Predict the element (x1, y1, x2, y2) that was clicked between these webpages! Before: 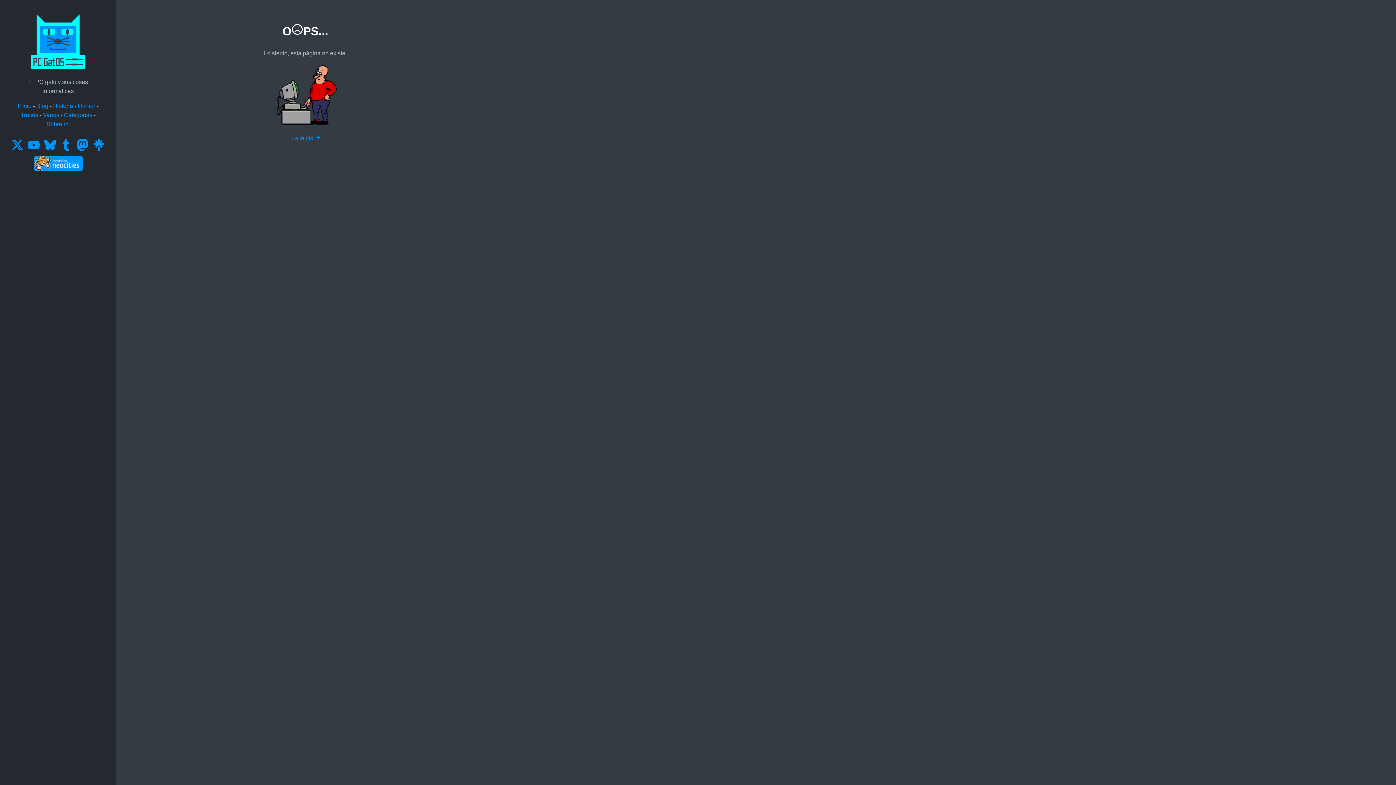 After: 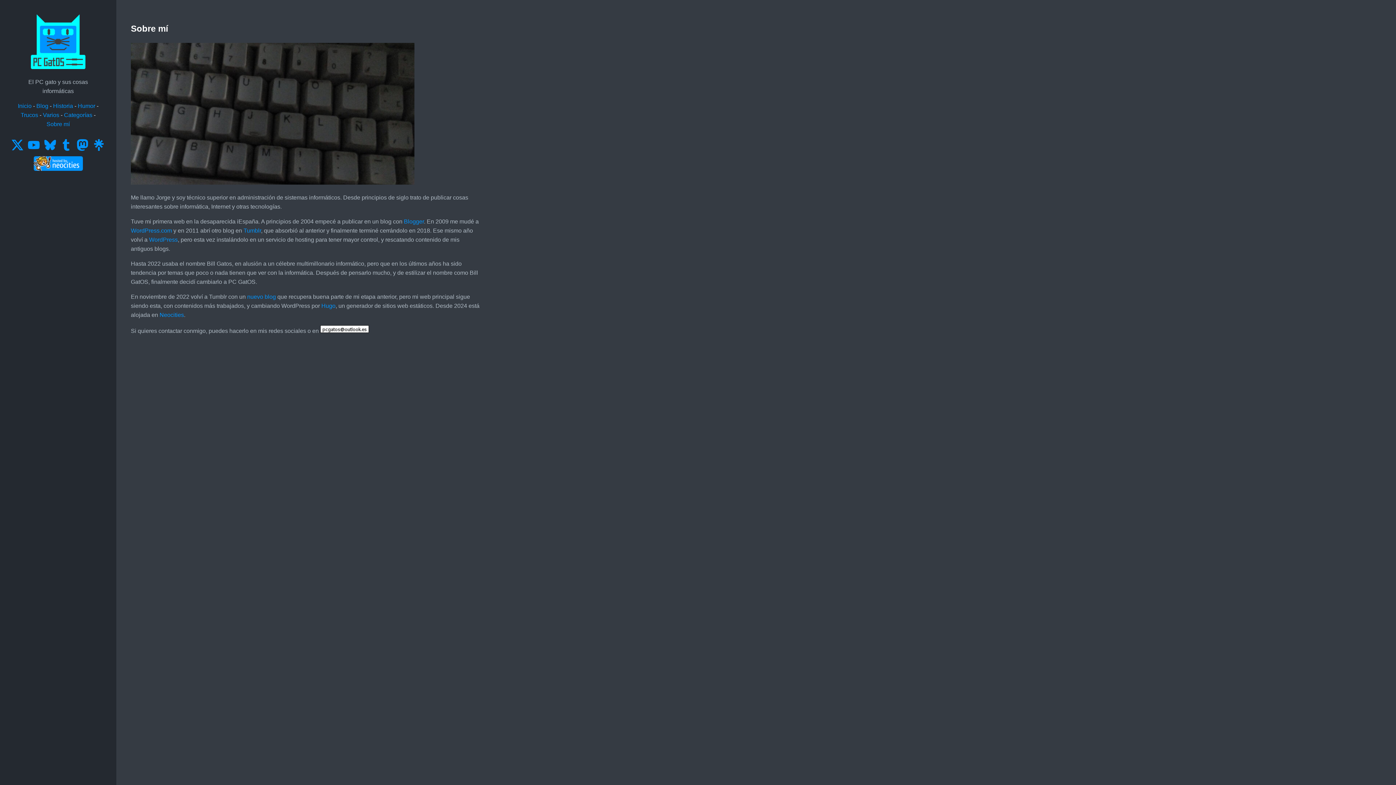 Action: bbox: (46, 121, 69, 127) label: Sobre mí